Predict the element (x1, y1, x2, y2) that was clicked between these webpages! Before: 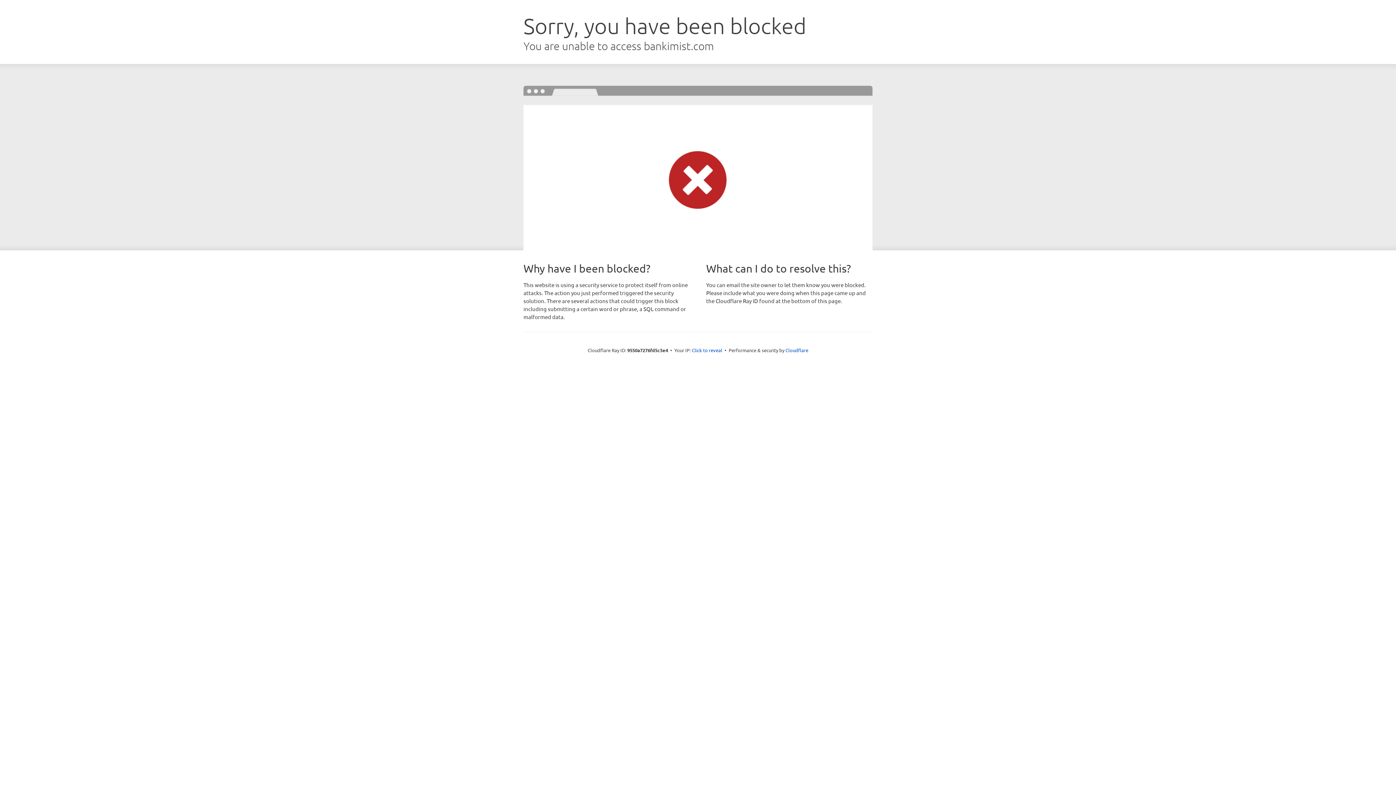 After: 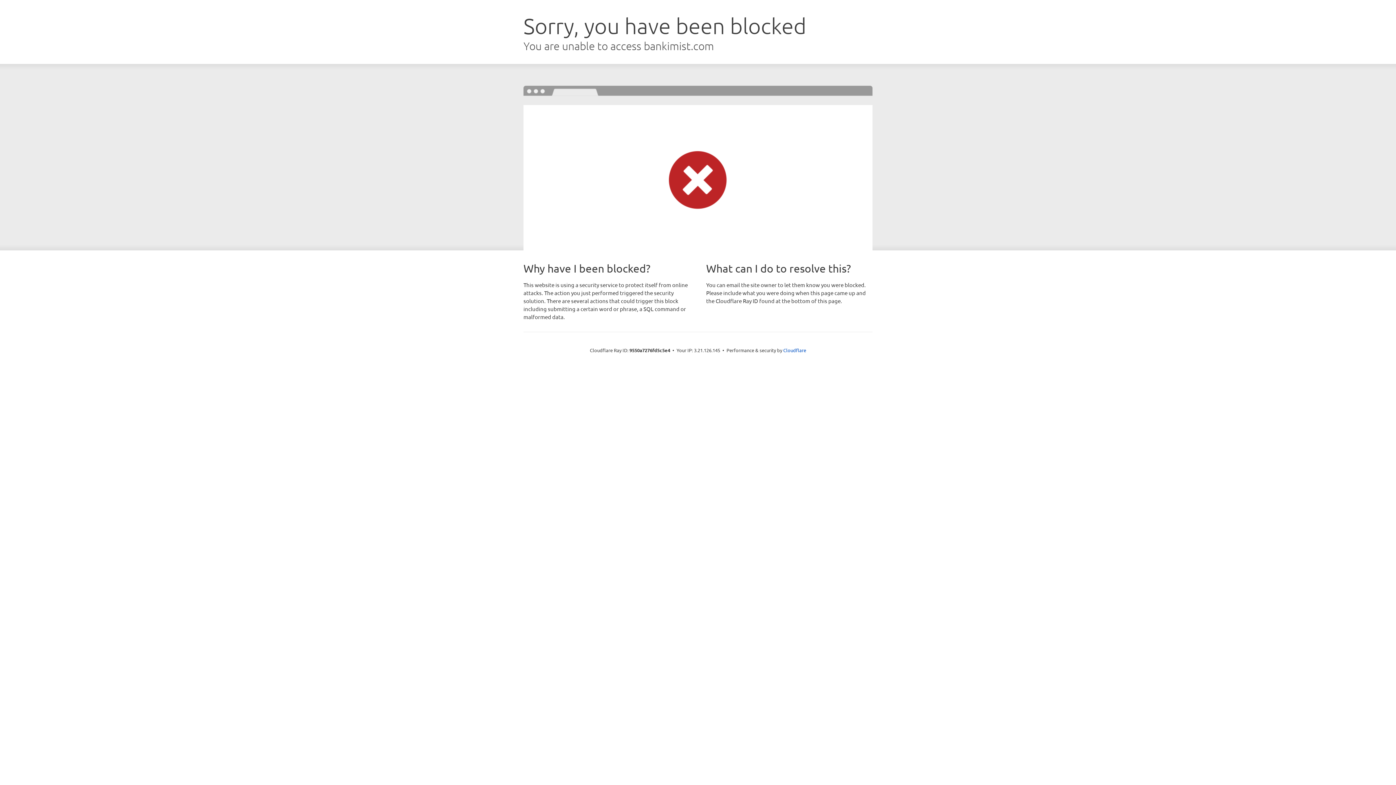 Action: bbox: (692, 346, 722, 353) label: Click to reveal